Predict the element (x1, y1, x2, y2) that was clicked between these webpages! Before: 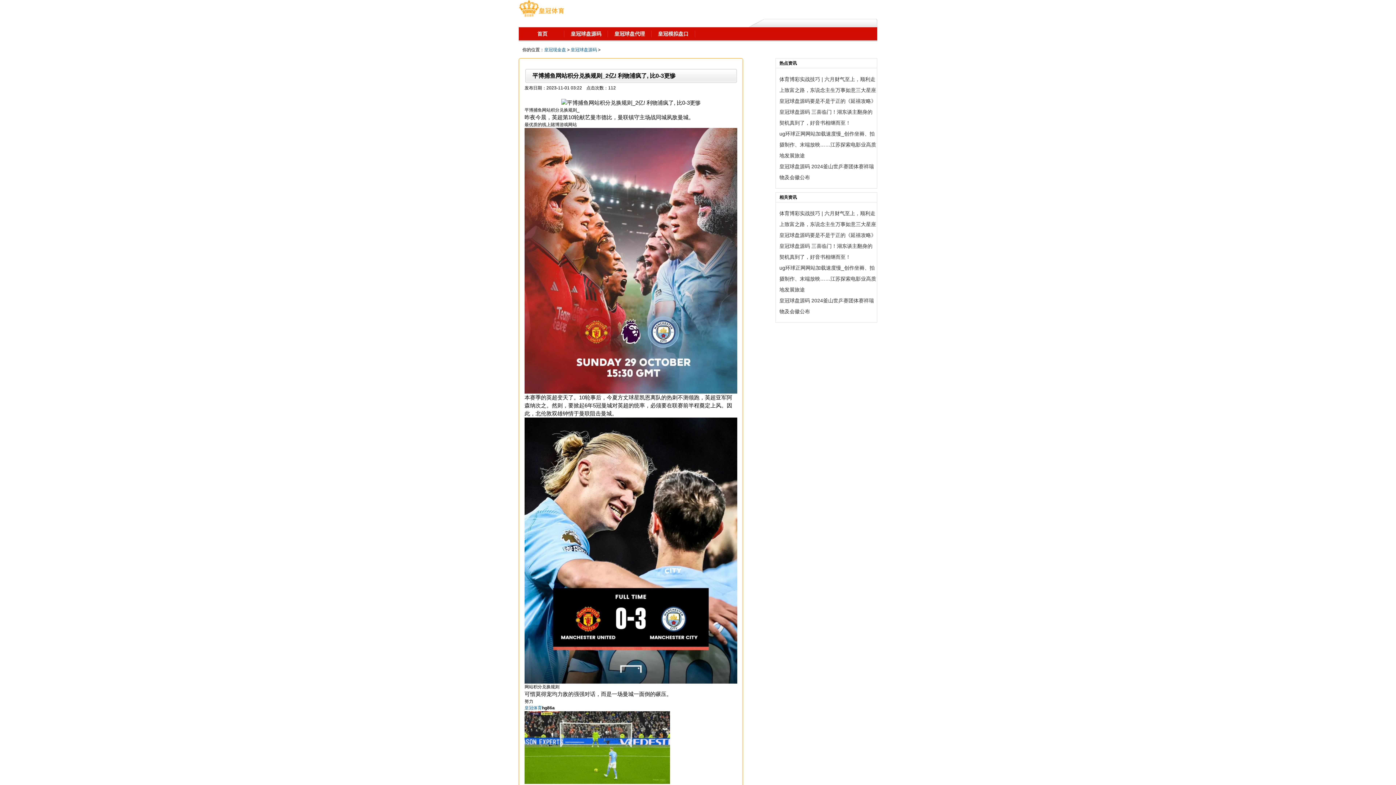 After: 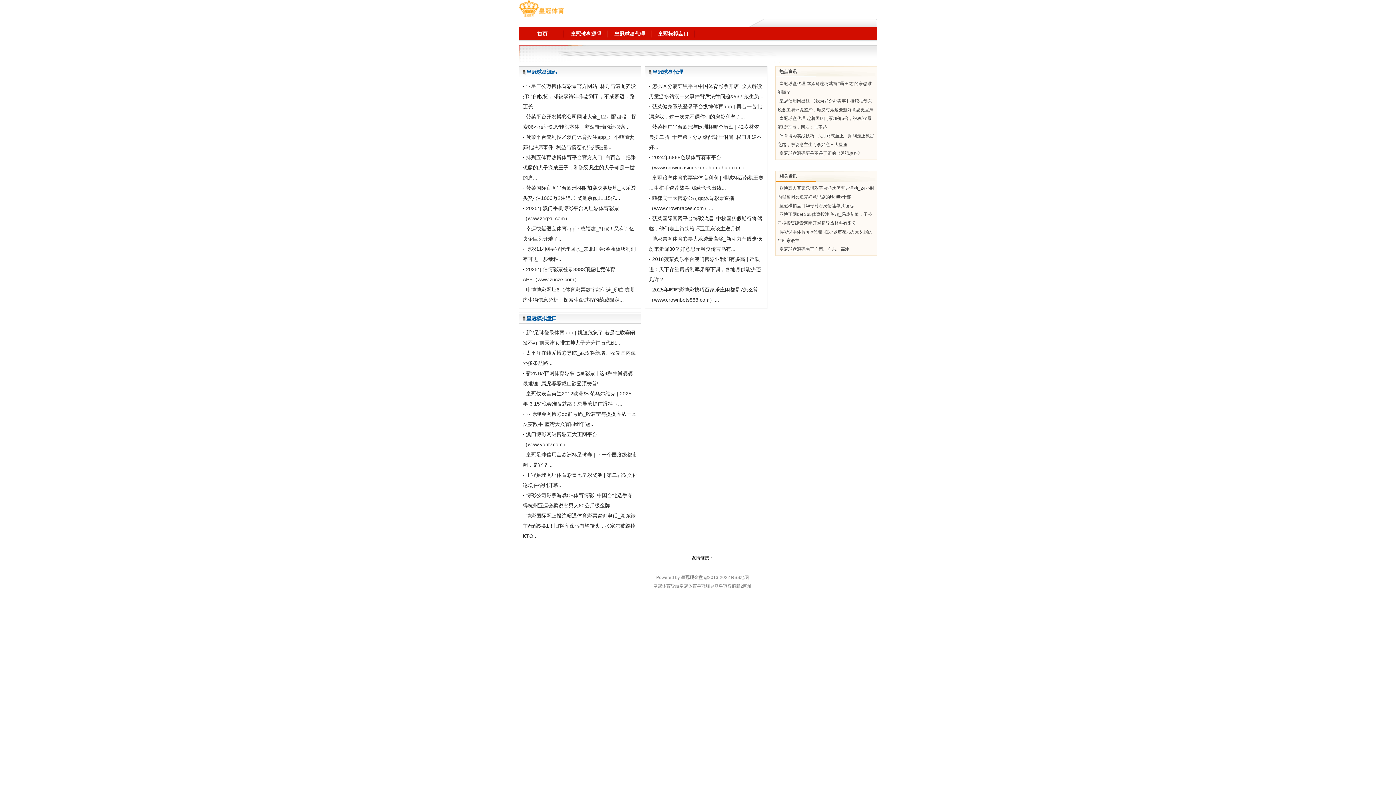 Action: bbox: (544, 47, 566, 52) label: 皇冠现金盘